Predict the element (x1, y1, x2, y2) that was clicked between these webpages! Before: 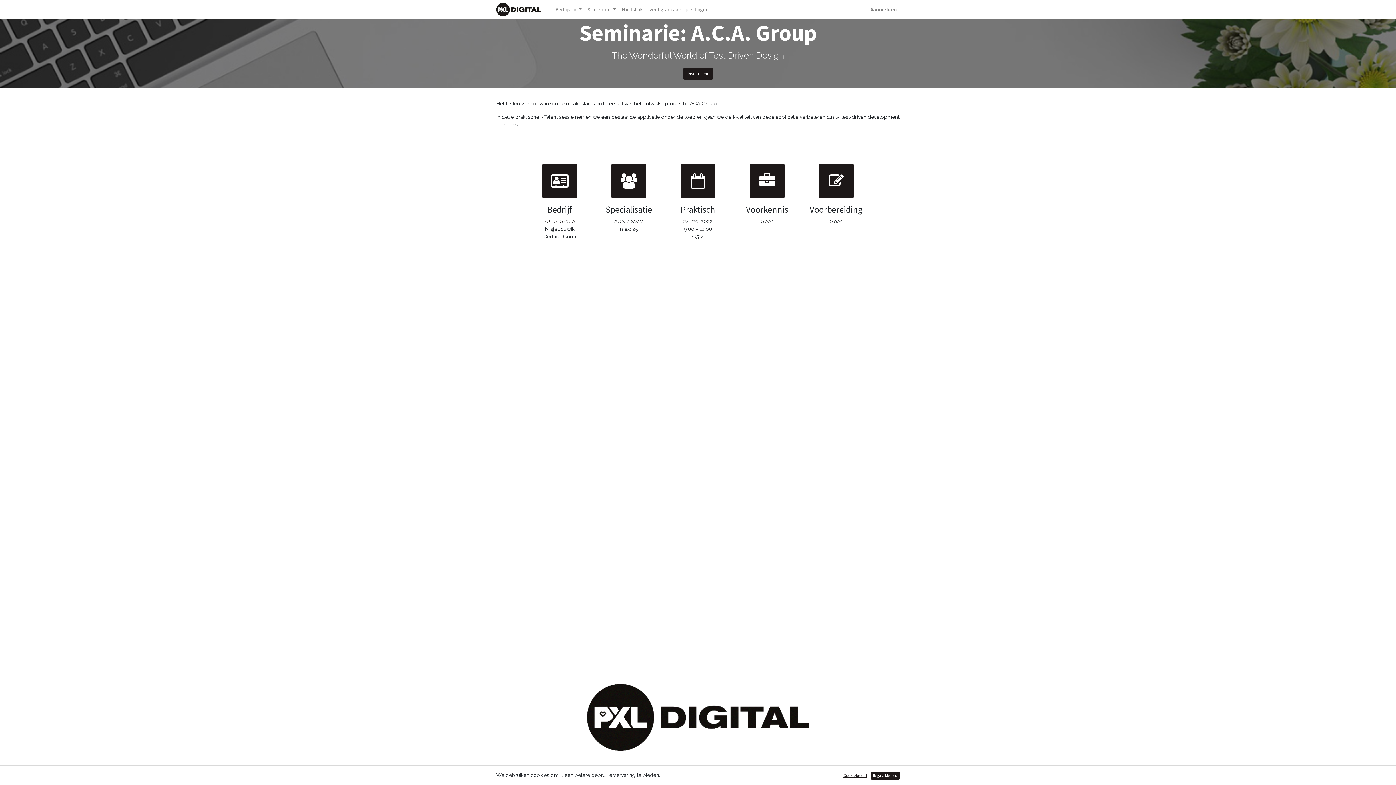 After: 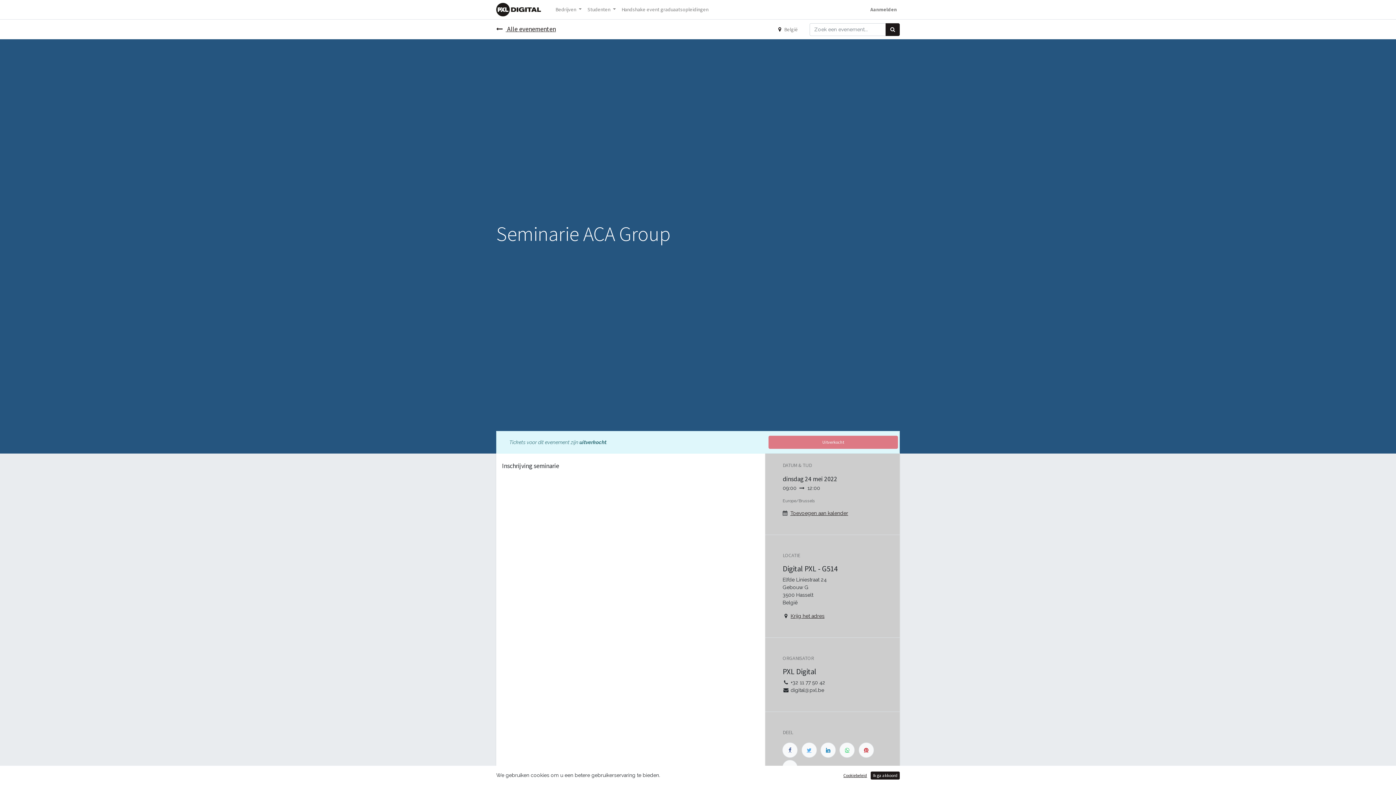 Action: label: Inschrijven bbox: (683, 68, 713, 79)